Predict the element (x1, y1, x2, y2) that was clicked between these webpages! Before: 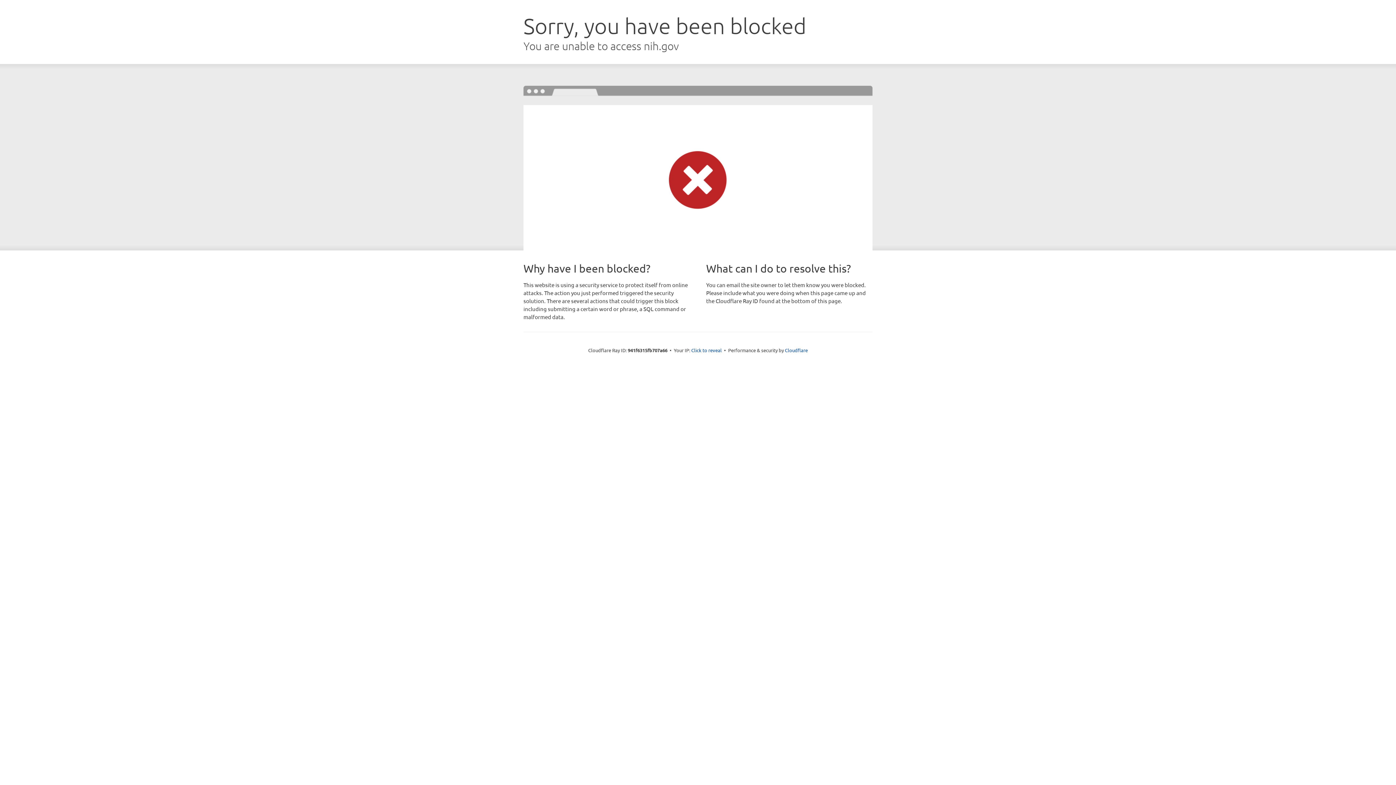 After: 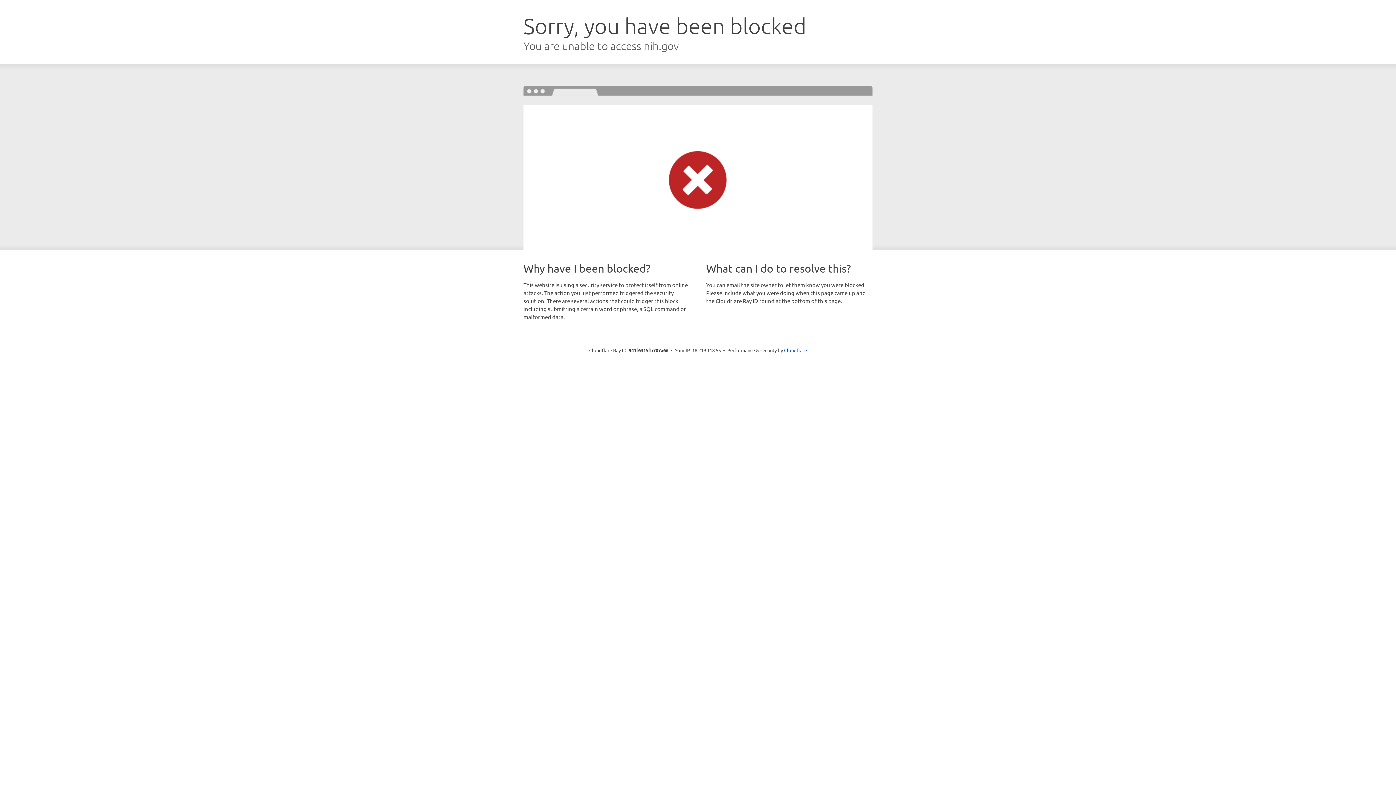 Action: label: Click to reveal bbox: (691, 346, 722, 353)